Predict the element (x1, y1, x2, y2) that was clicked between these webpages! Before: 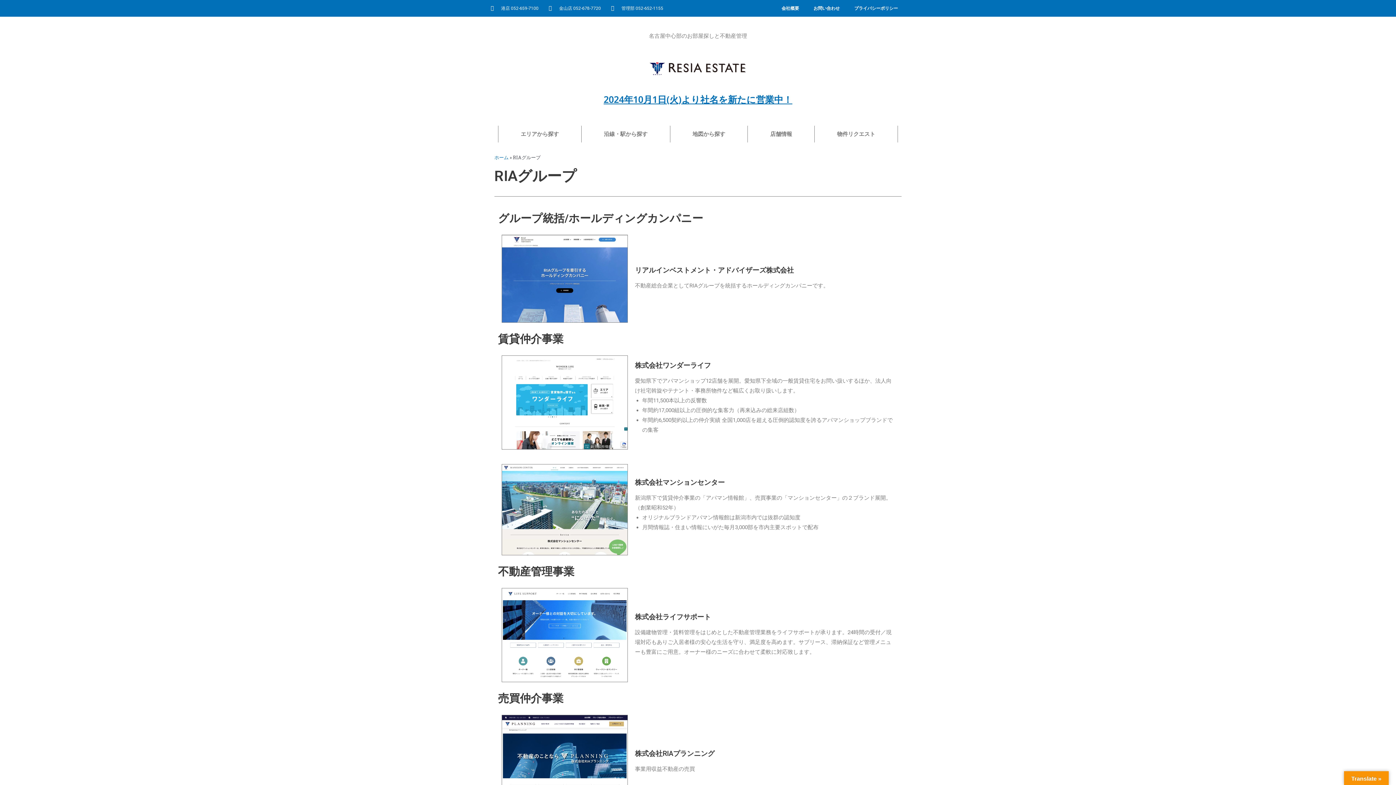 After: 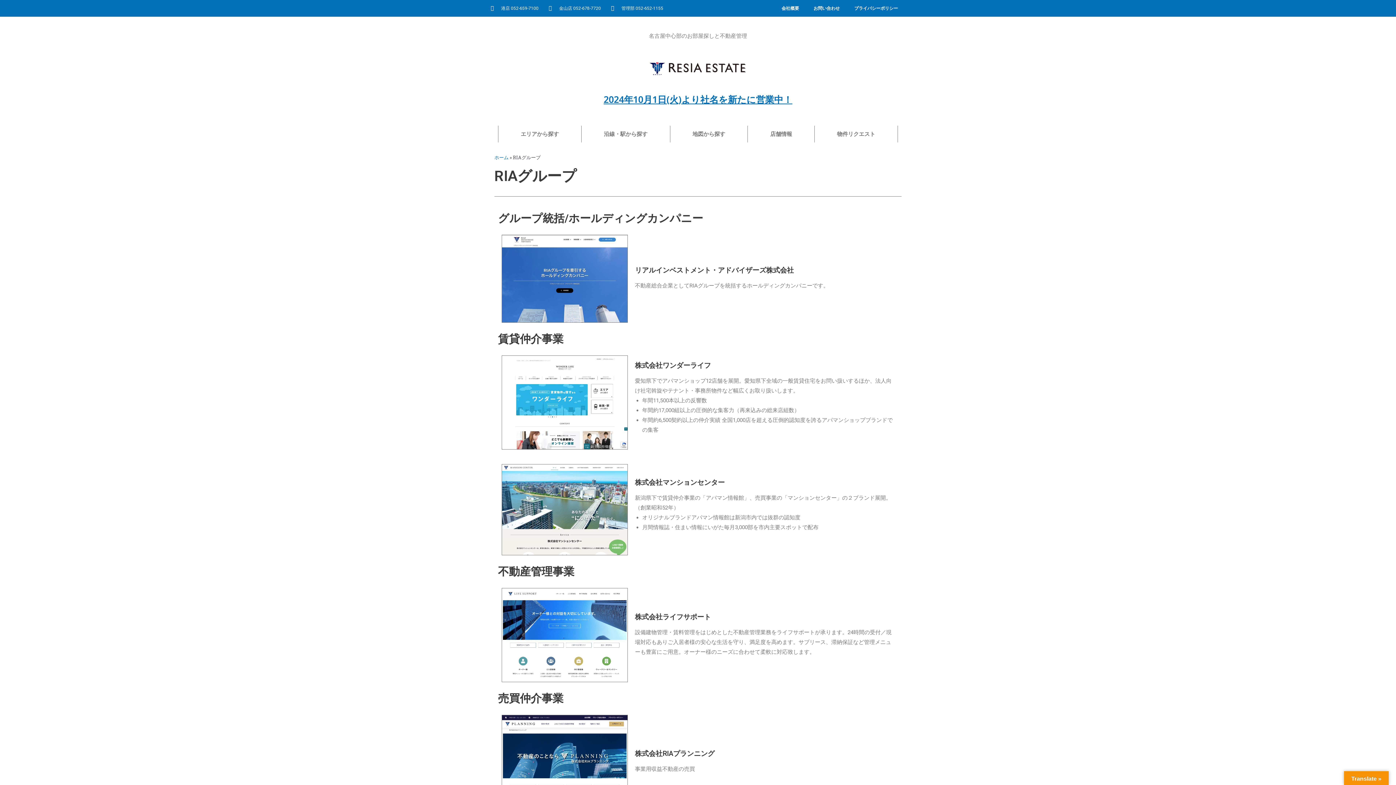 Action: bbox: (611, 4, 663, 12) label: 管理部 052-652-1155